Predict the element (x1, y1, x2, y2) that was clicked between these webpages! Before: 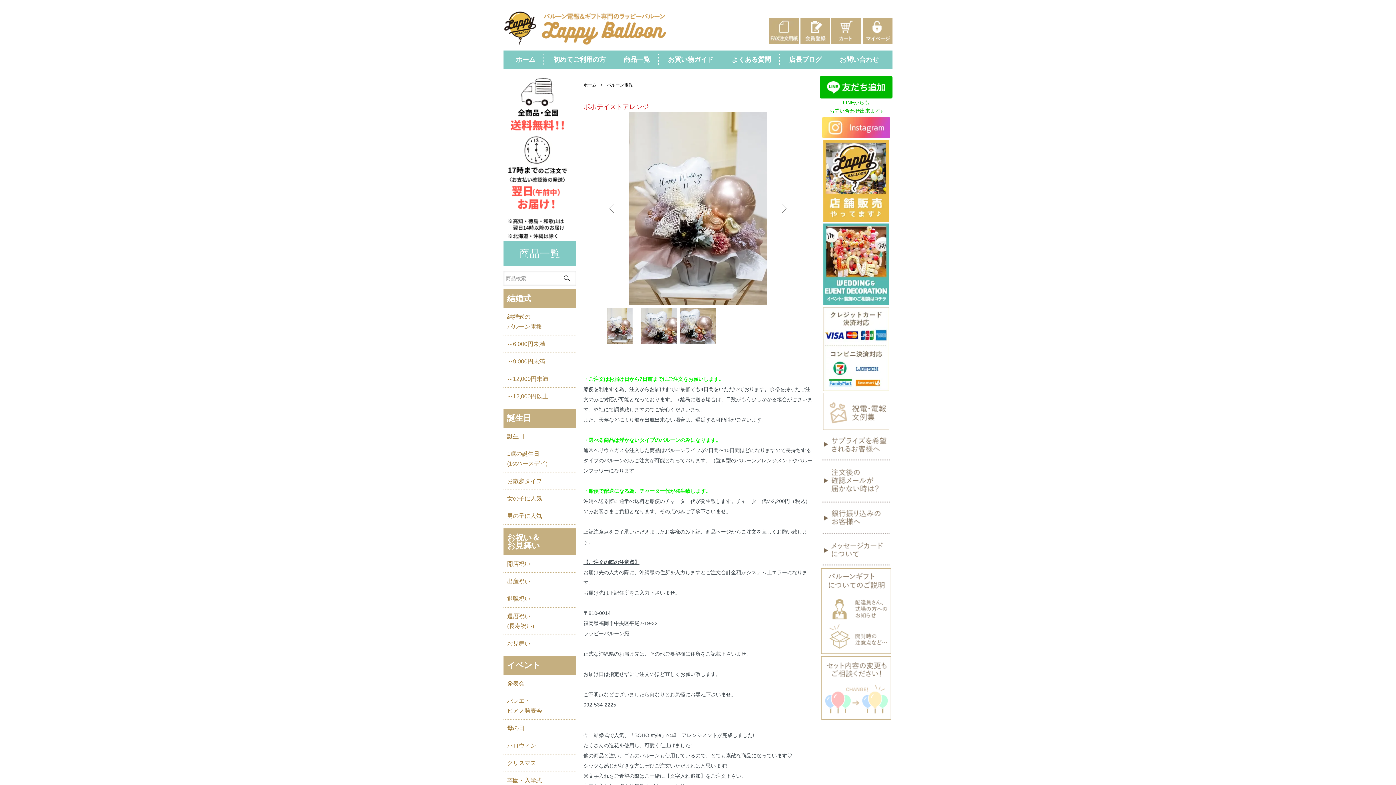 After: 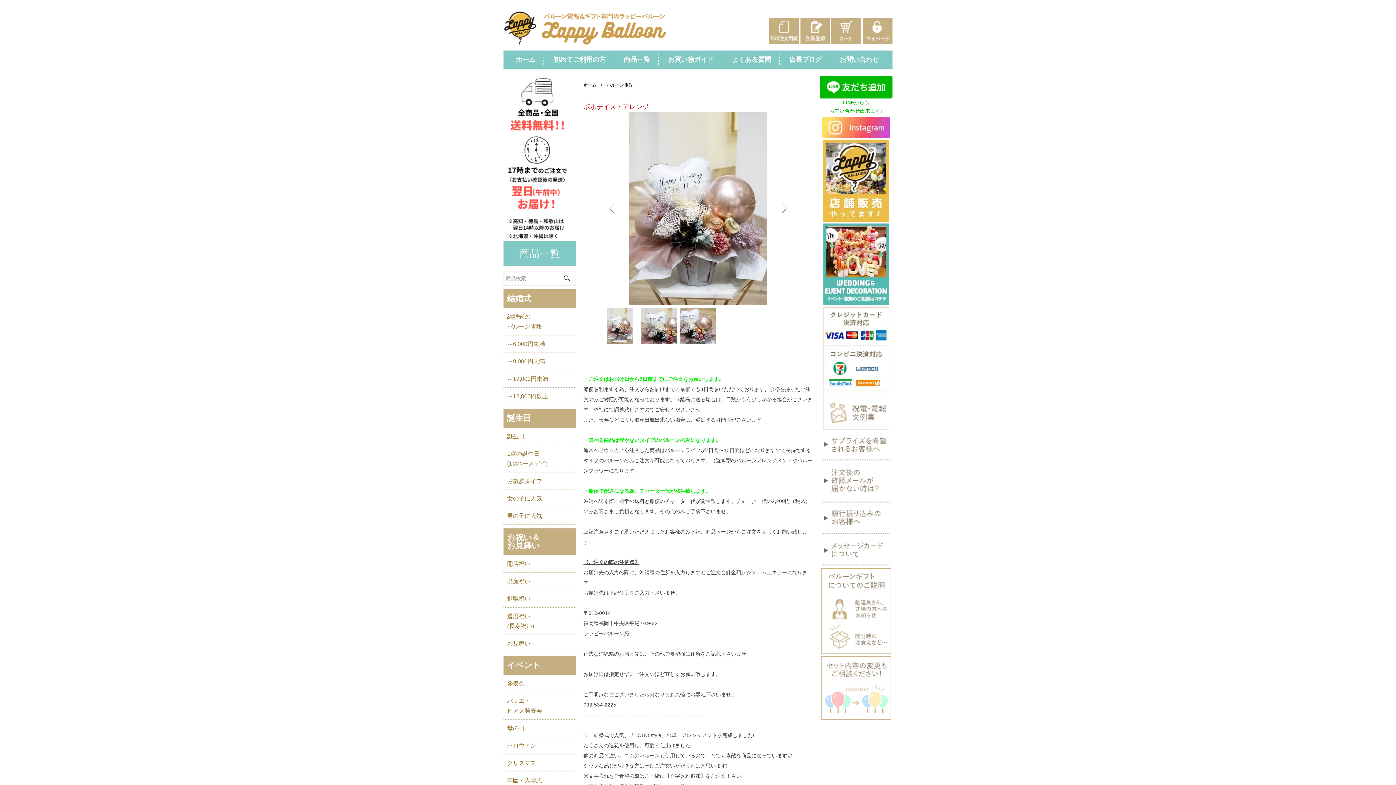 Action: bbox: (823, 224, 889, 230)